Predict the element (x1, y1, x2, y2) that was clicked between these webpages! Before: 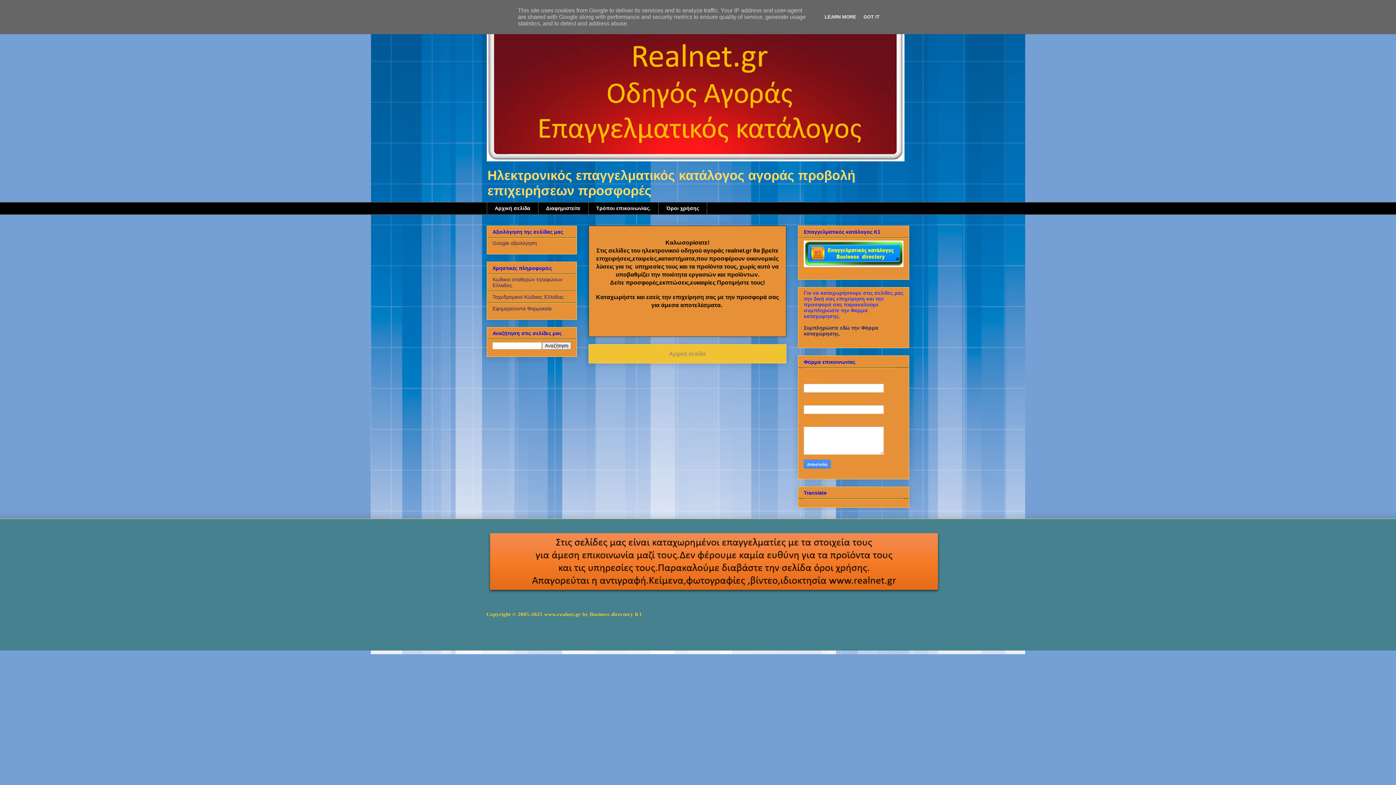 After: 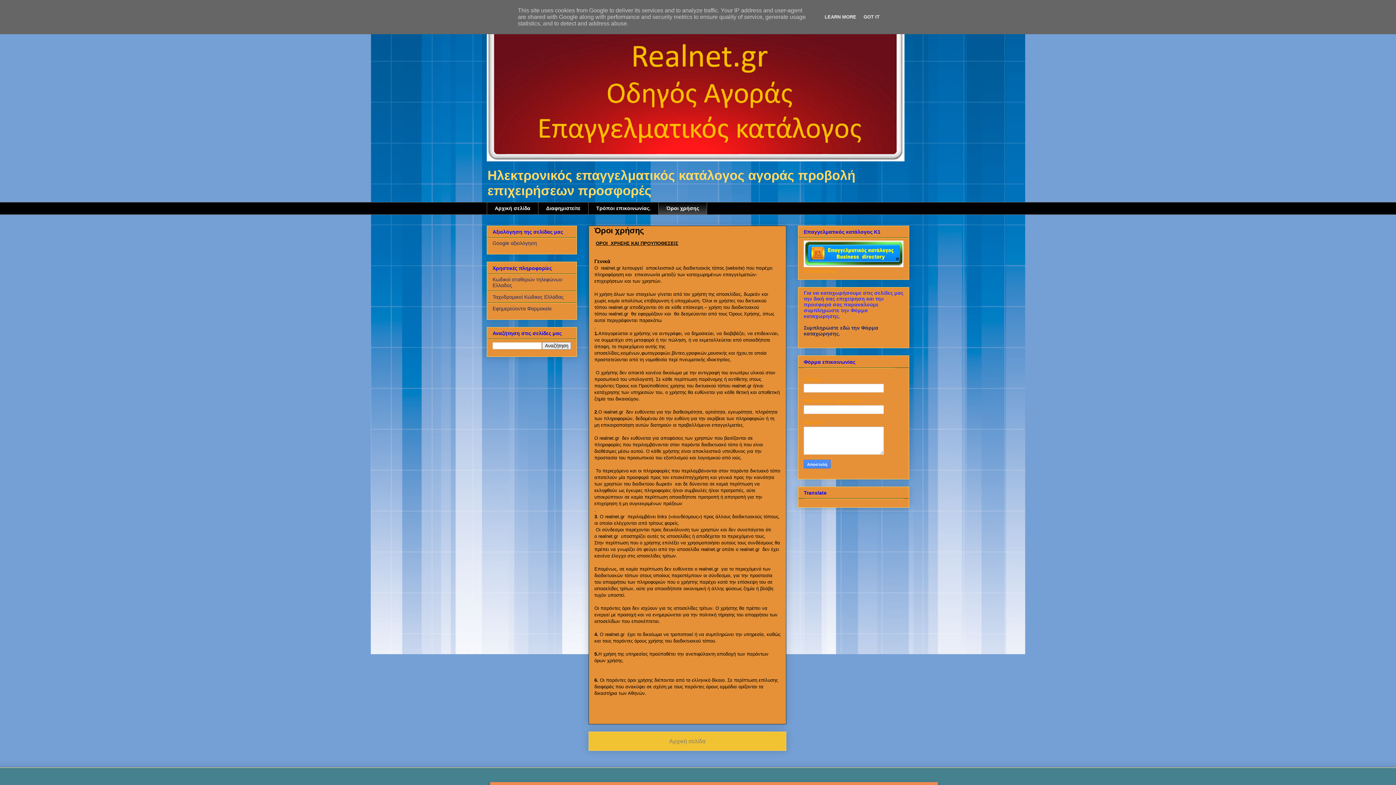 Action: bbox: (658, 202, 707, 214) label: Όροι χρήσης